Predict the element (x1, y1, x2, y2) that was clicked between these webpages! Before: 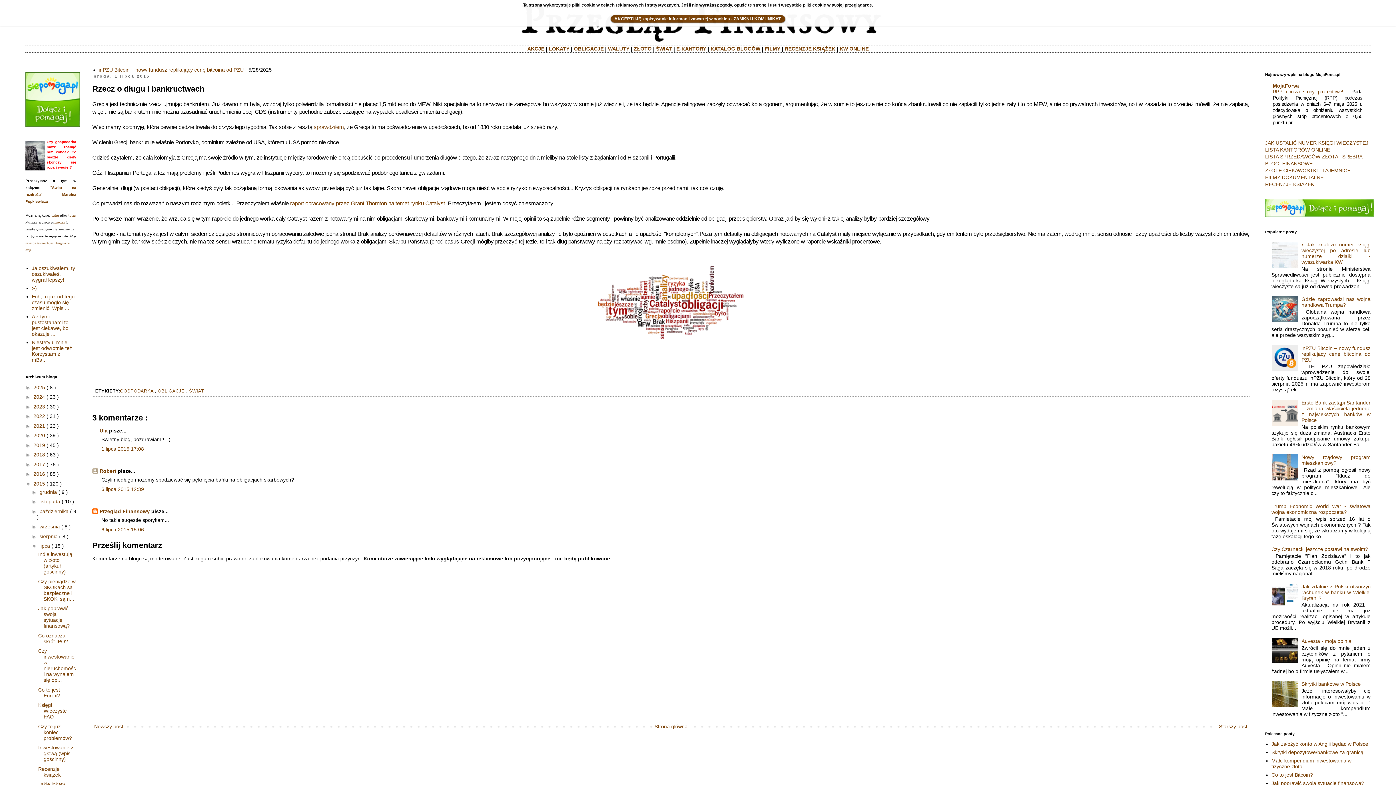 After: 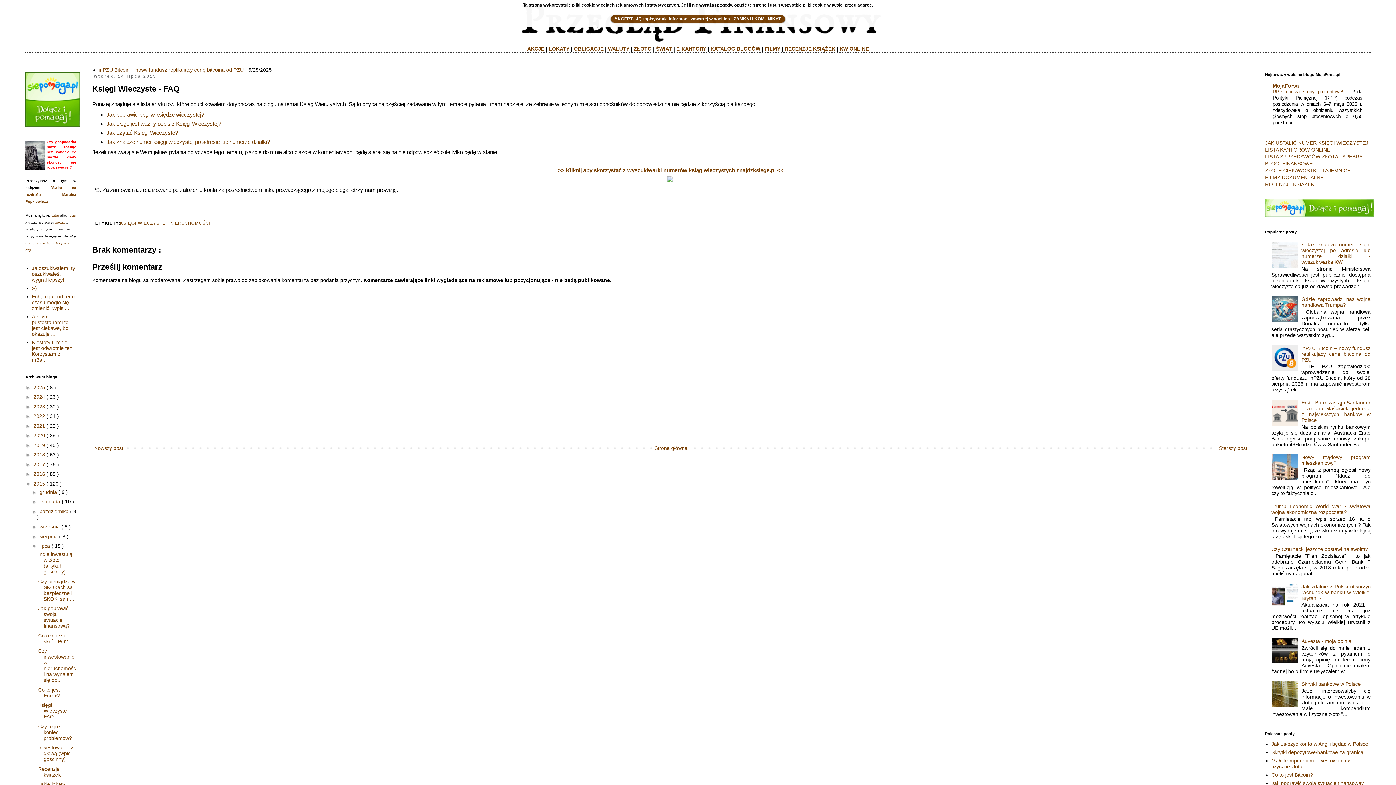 Action: label: Księgi Wieczyste - FAQ bbox: (38, 702, 70, 720)